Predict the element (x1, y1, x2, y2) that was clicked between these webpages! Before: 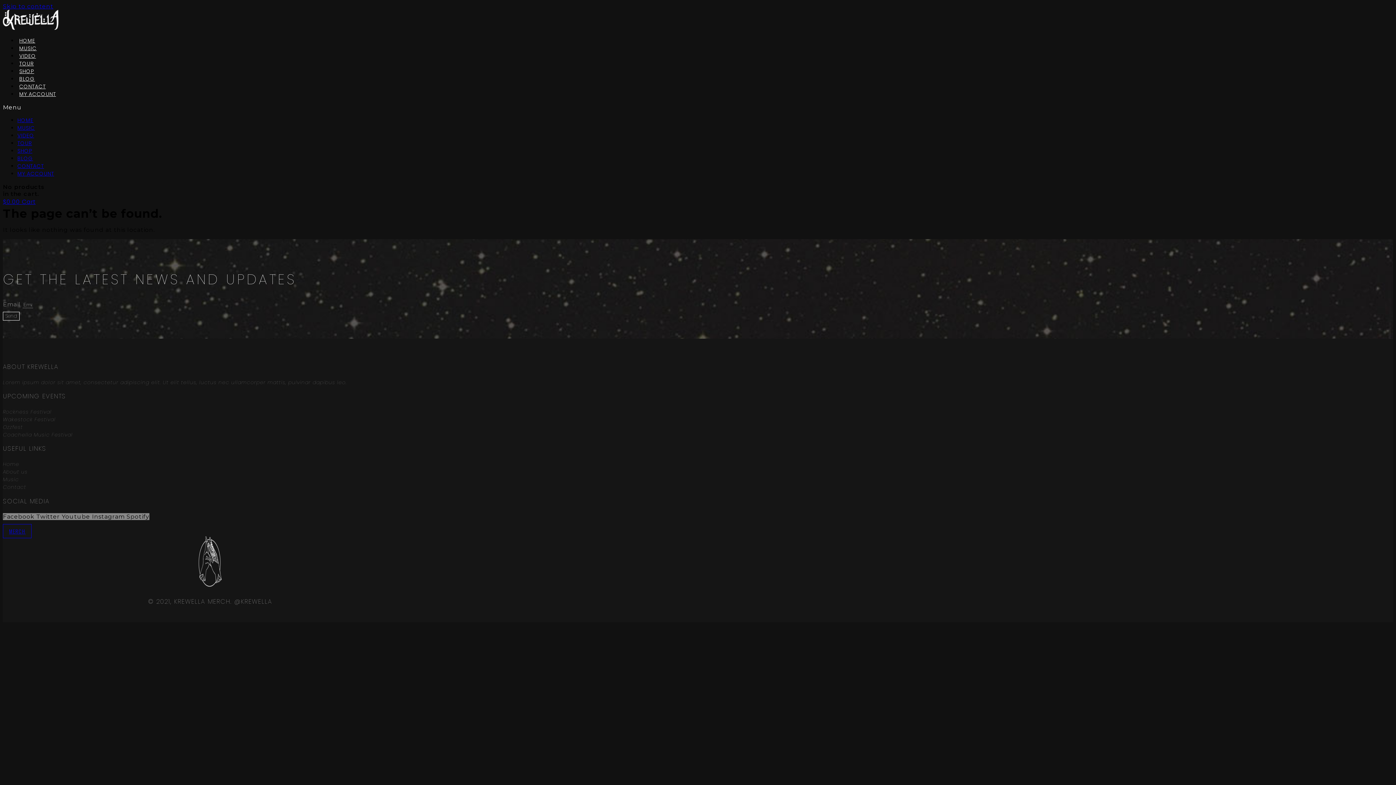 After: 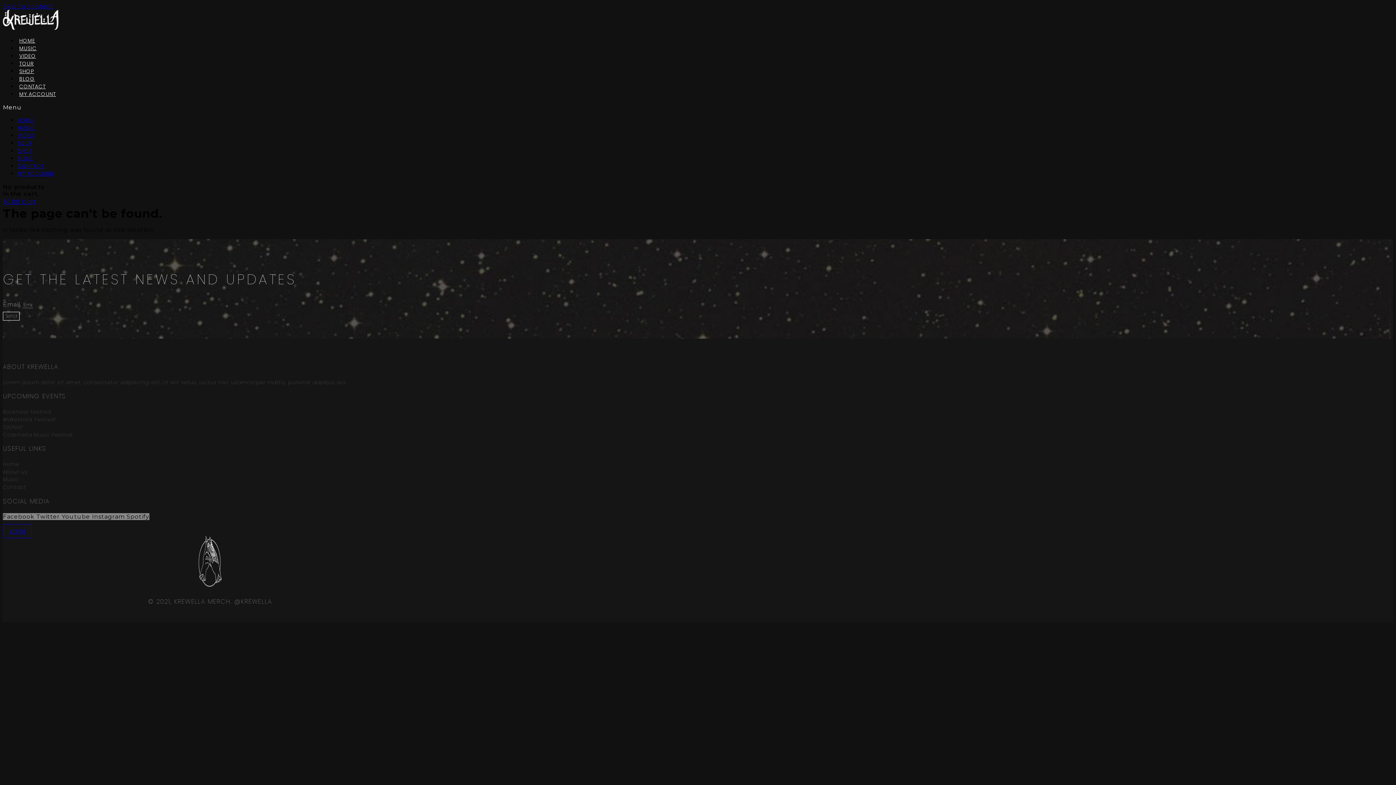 Action: label: MERCH bbox: (2, 524, 31, 538)